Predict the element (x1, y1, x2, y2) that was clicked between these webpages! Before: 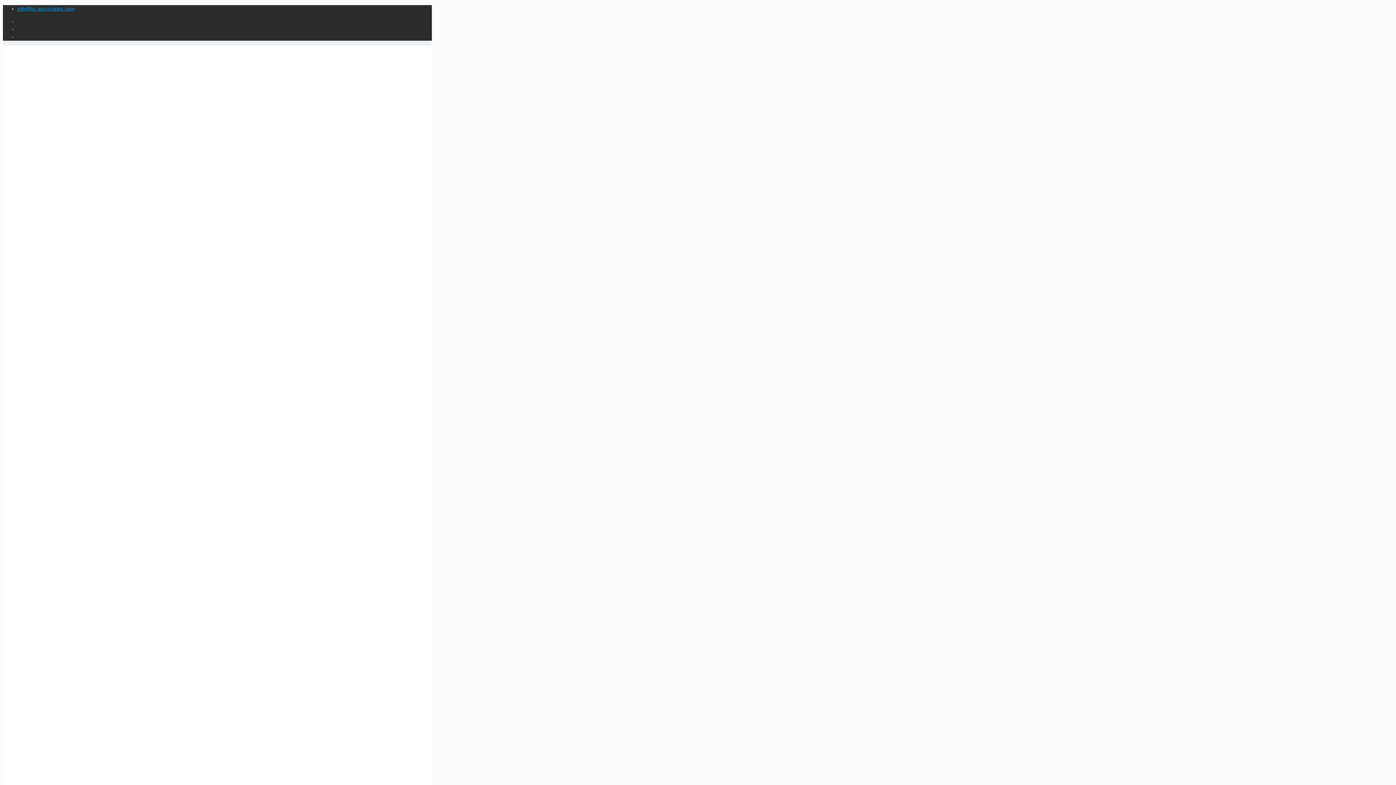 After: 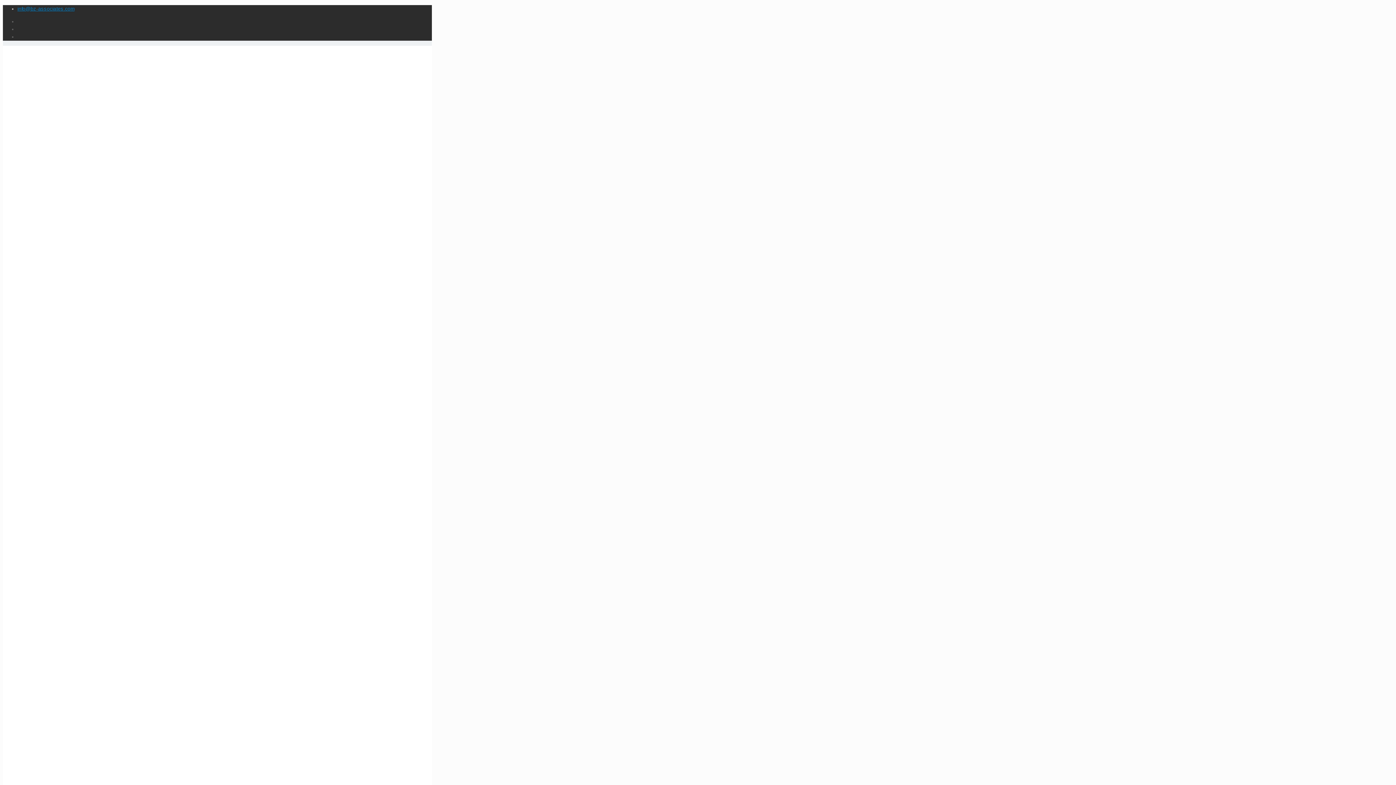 Action: bbox: (17, 5, 74, 11) label: info@bz-associates.com